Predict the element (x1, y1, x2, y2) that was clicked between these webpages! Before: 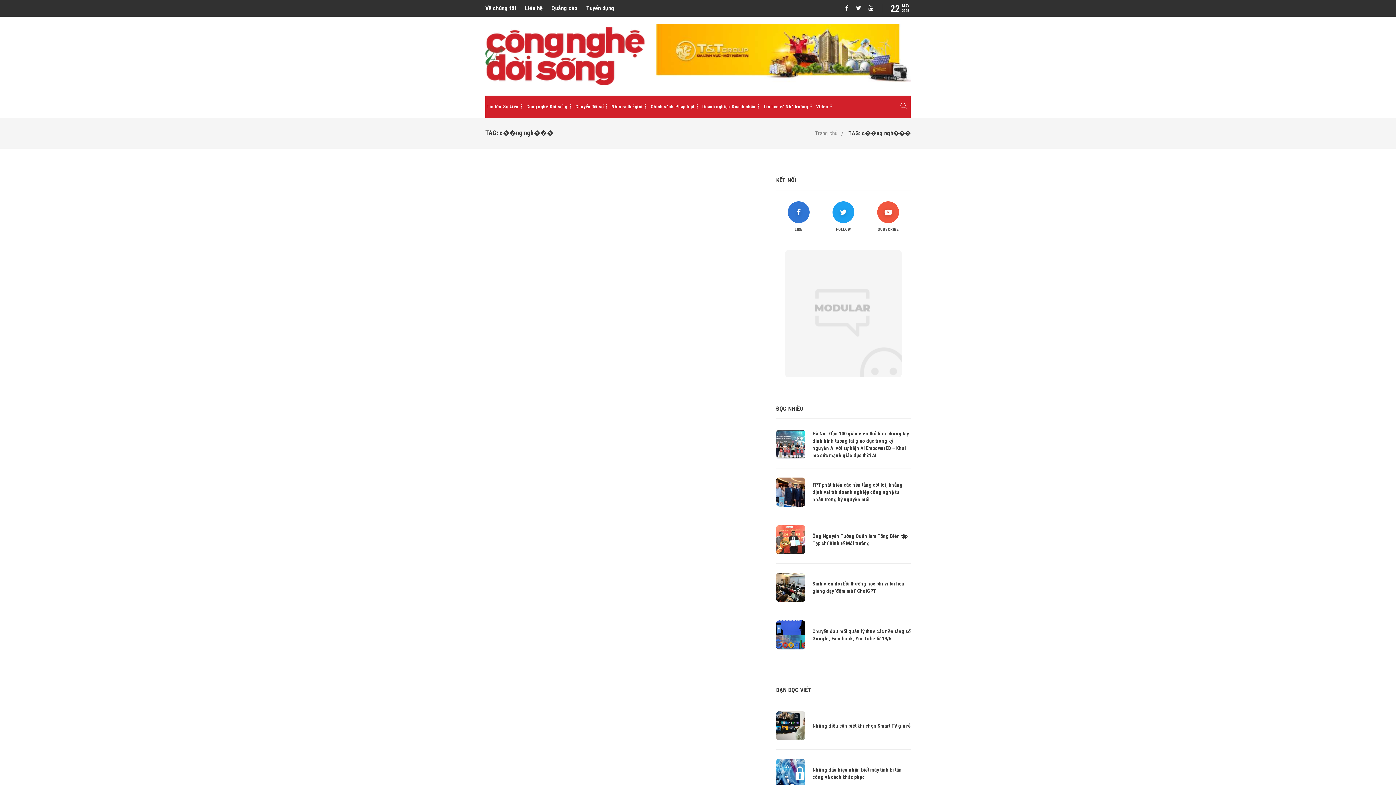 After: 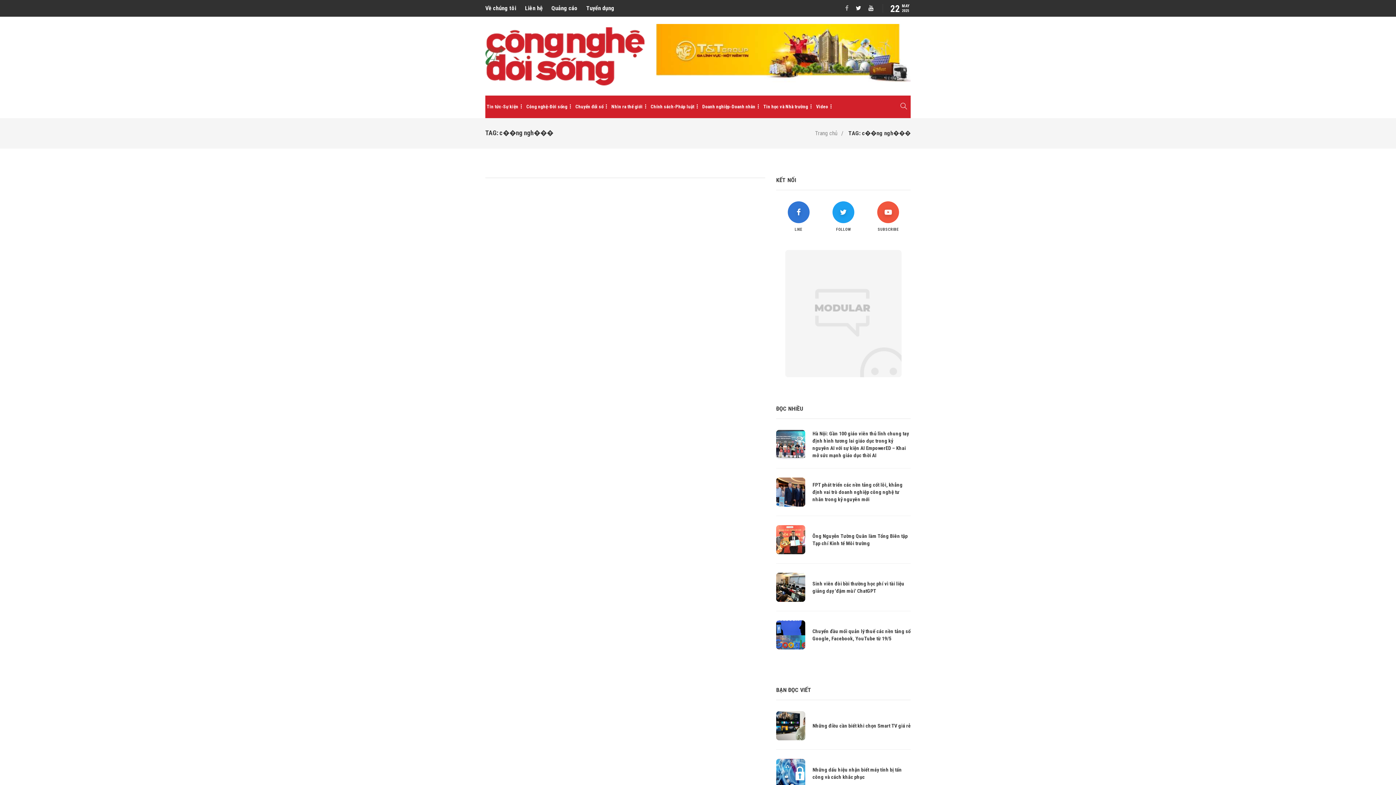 Action: bbox: (840, 4, 850, 12)